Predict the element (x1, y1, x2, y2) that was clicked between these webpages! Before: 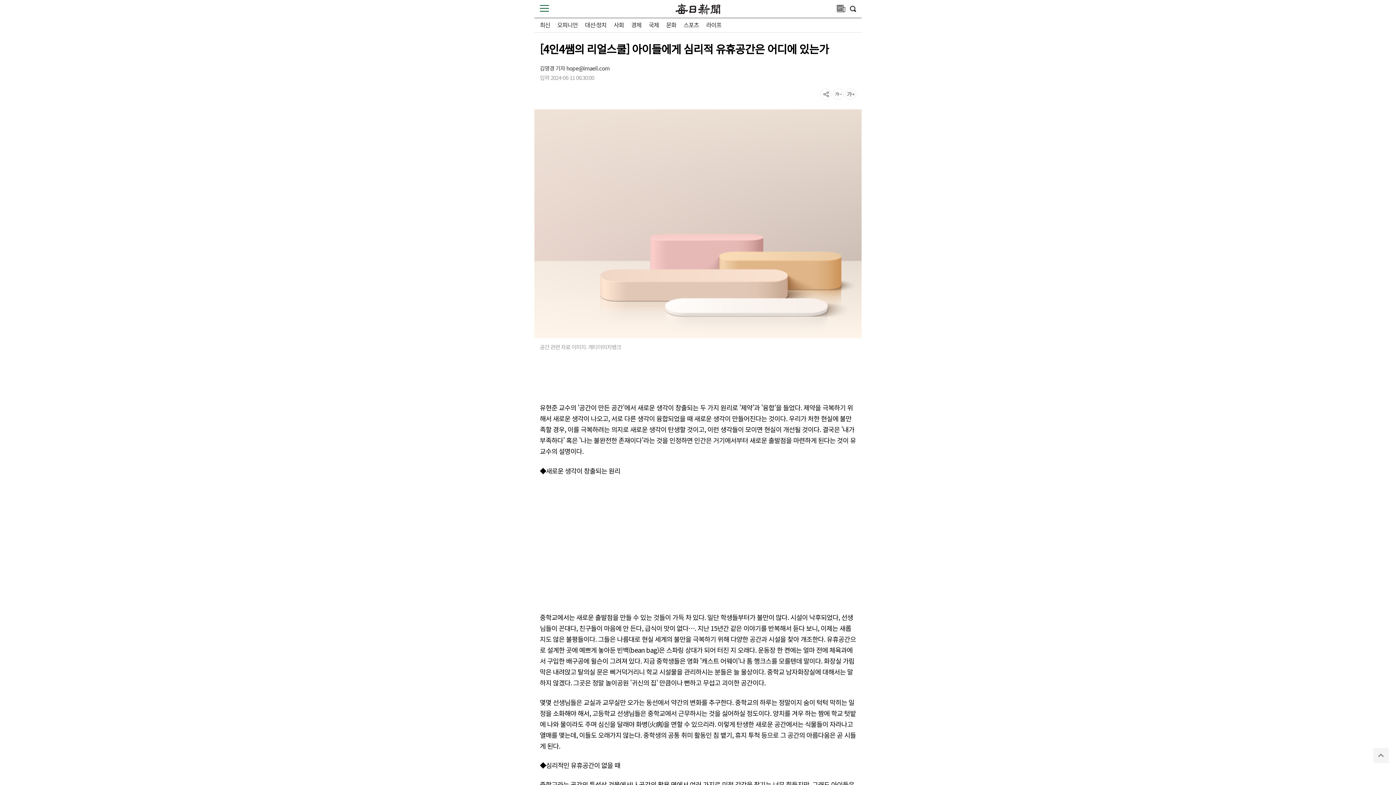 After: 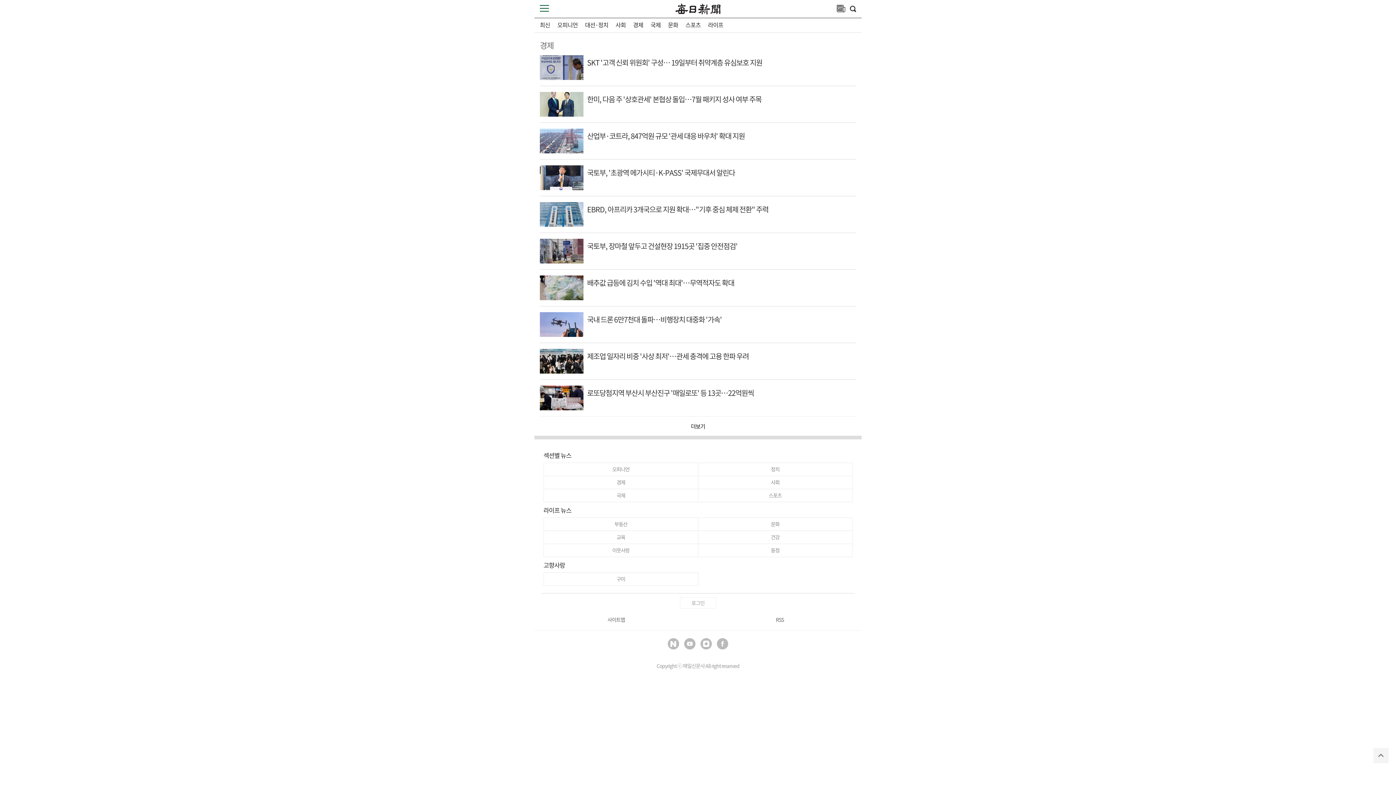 Action: label: 경제 bbox: (631, 18, 641, 31)